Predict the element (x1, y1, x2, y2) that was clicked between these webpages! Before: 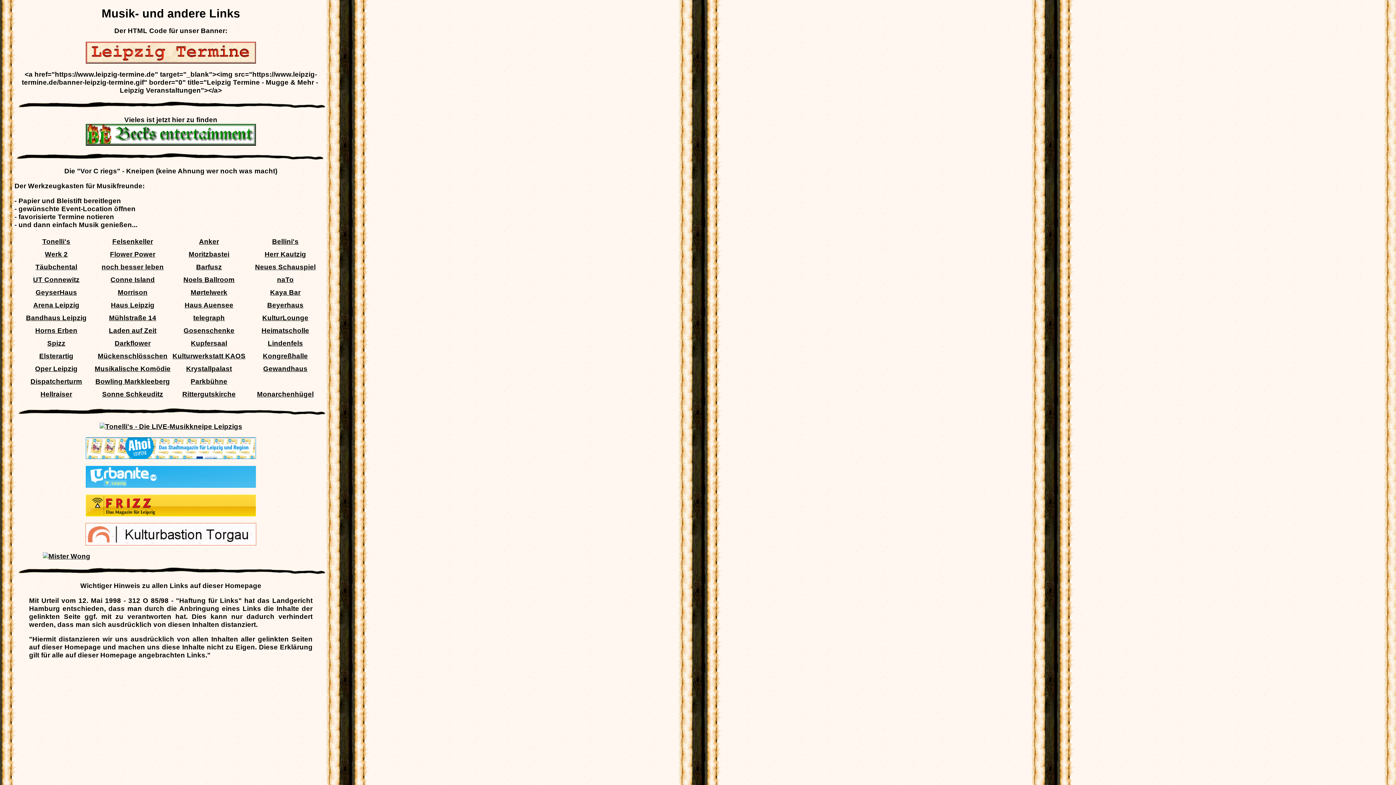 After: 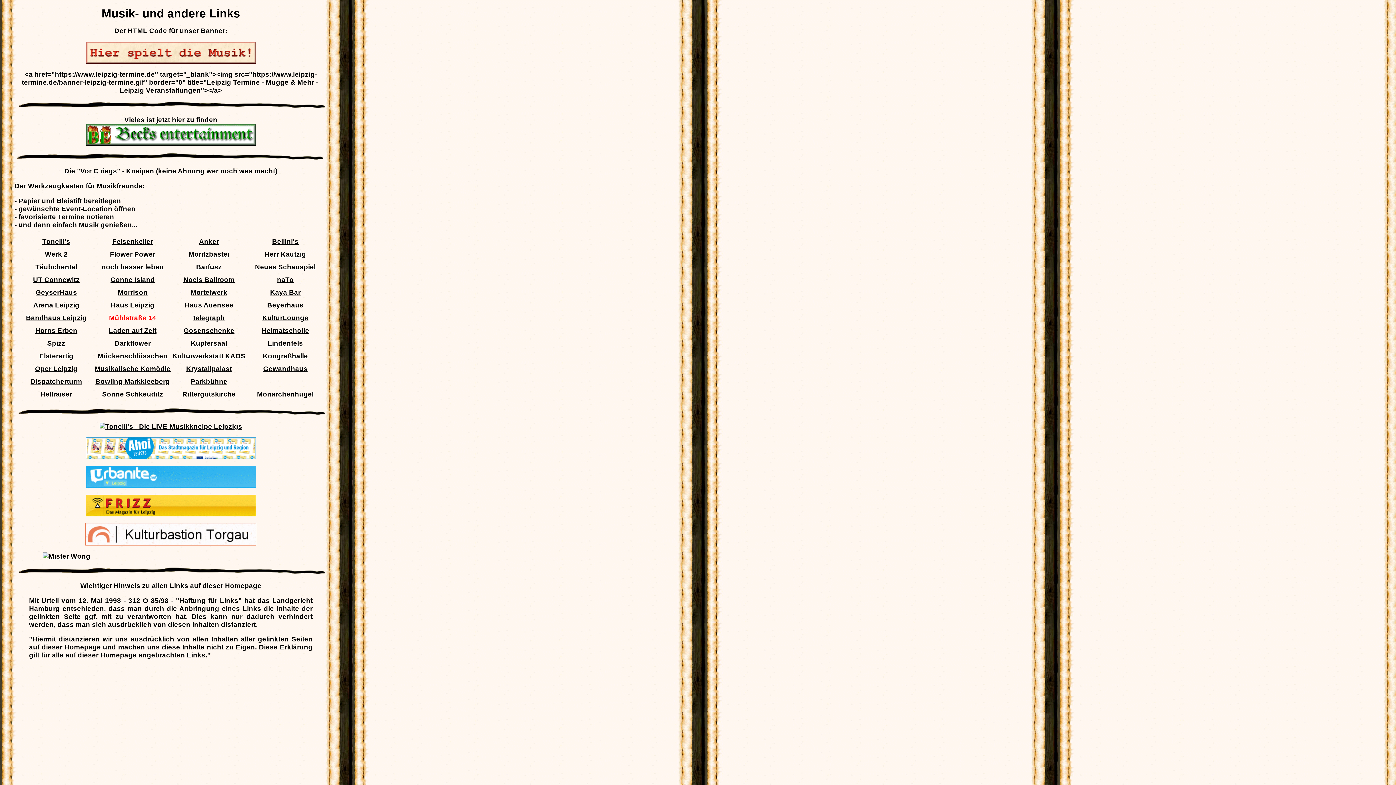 Action: label: Mühlstraße 14 bbox: (109, 314, 156, 321)